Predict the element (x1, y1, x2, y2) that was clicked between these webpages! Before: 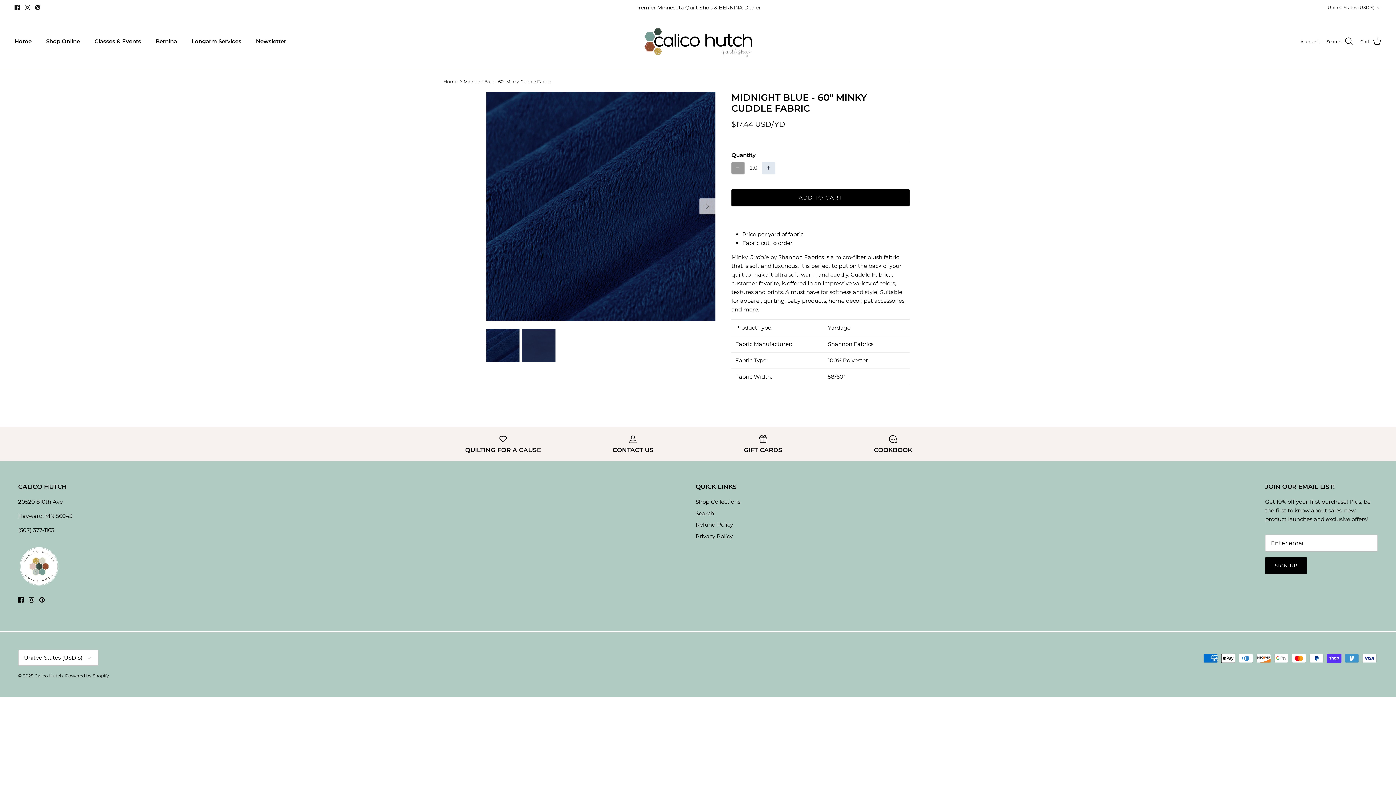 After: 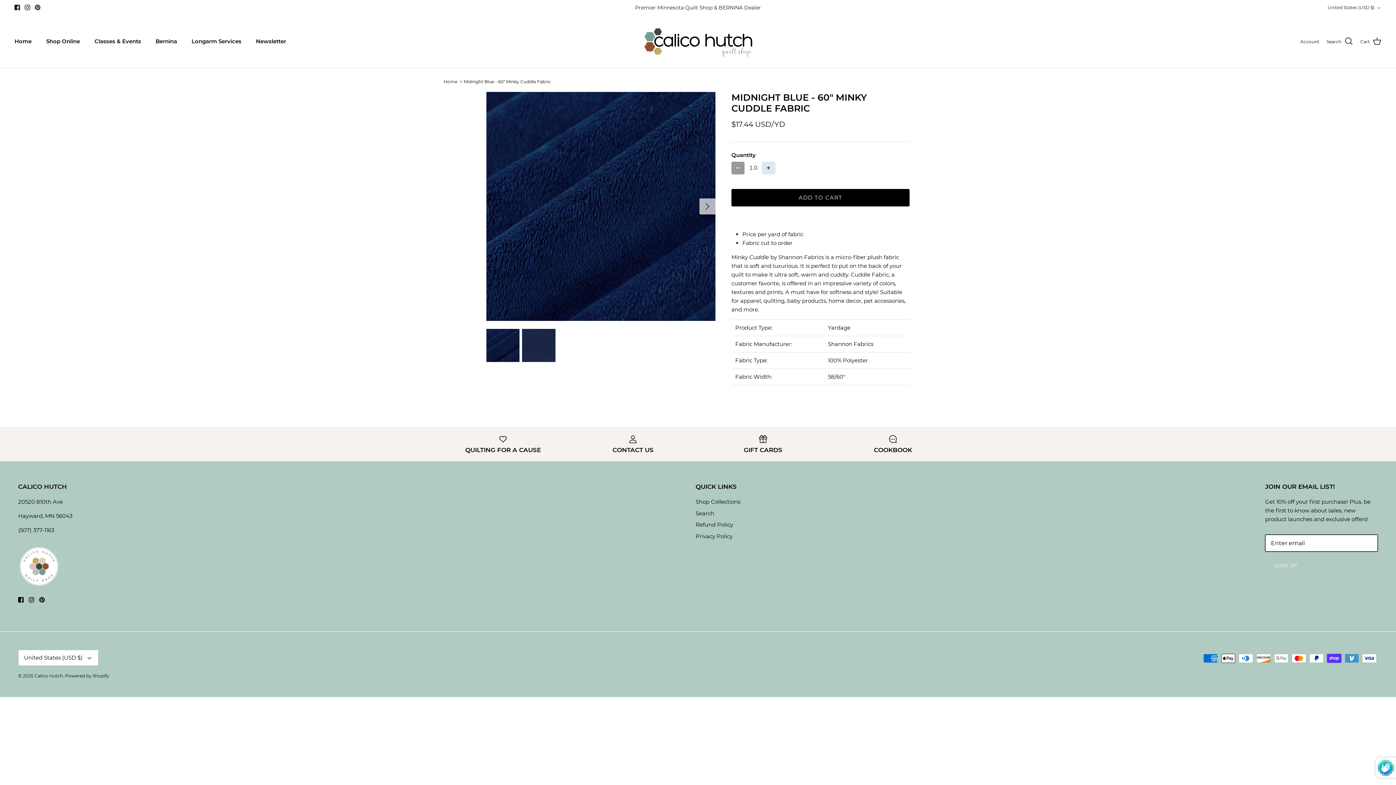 Action: bbox: (1265, 557, 1307, 574) label: SIGN UP